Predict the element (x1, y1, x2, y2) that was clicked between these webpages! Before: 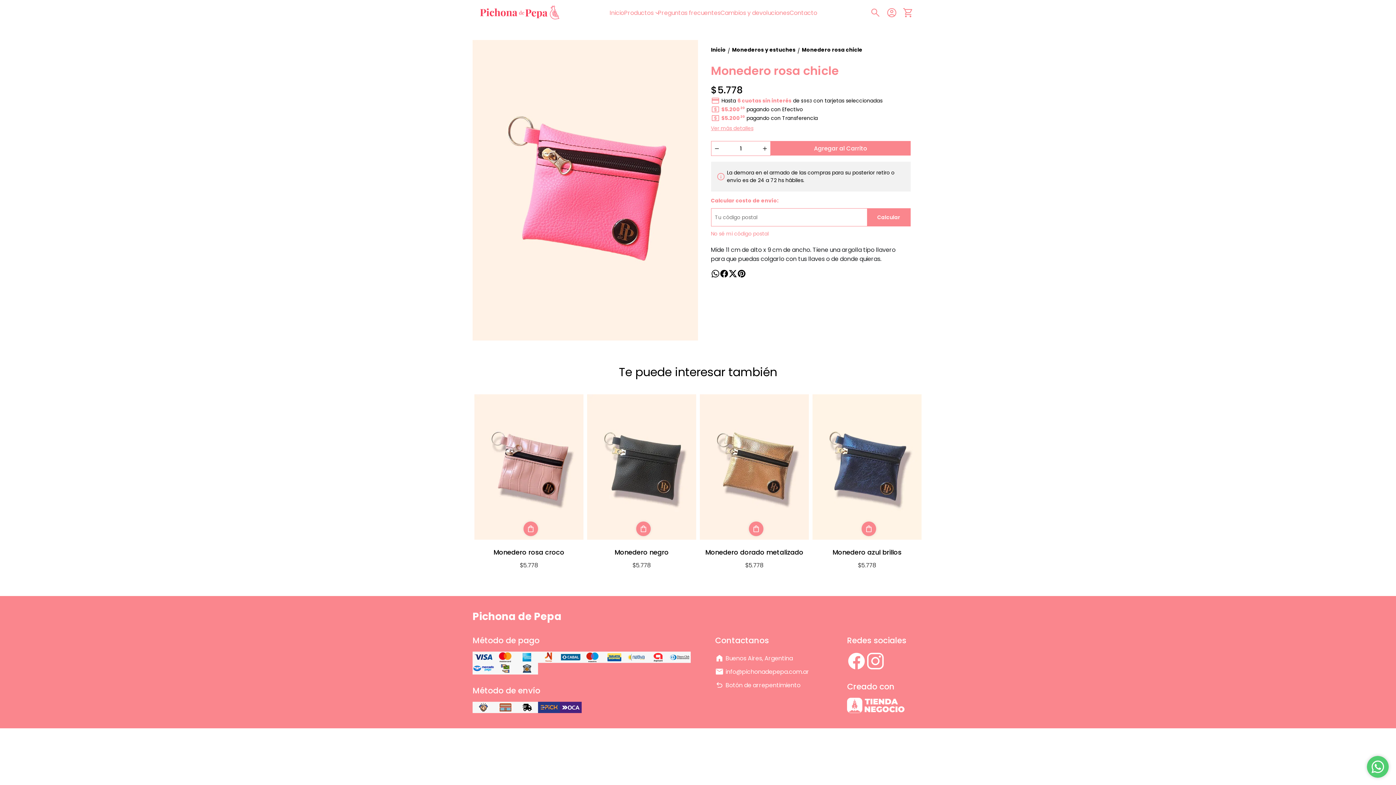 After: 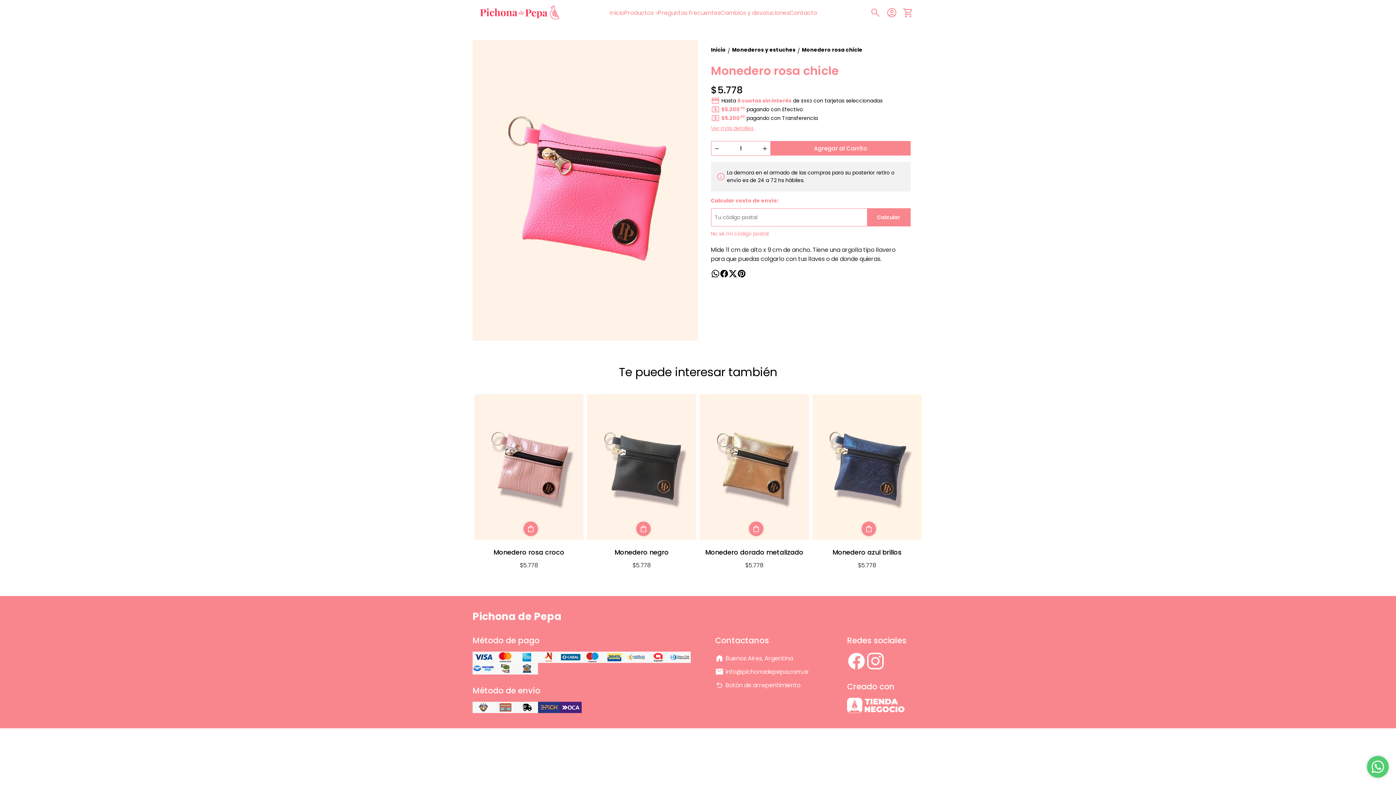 Action: bbox: (719, 269, 728, 278)